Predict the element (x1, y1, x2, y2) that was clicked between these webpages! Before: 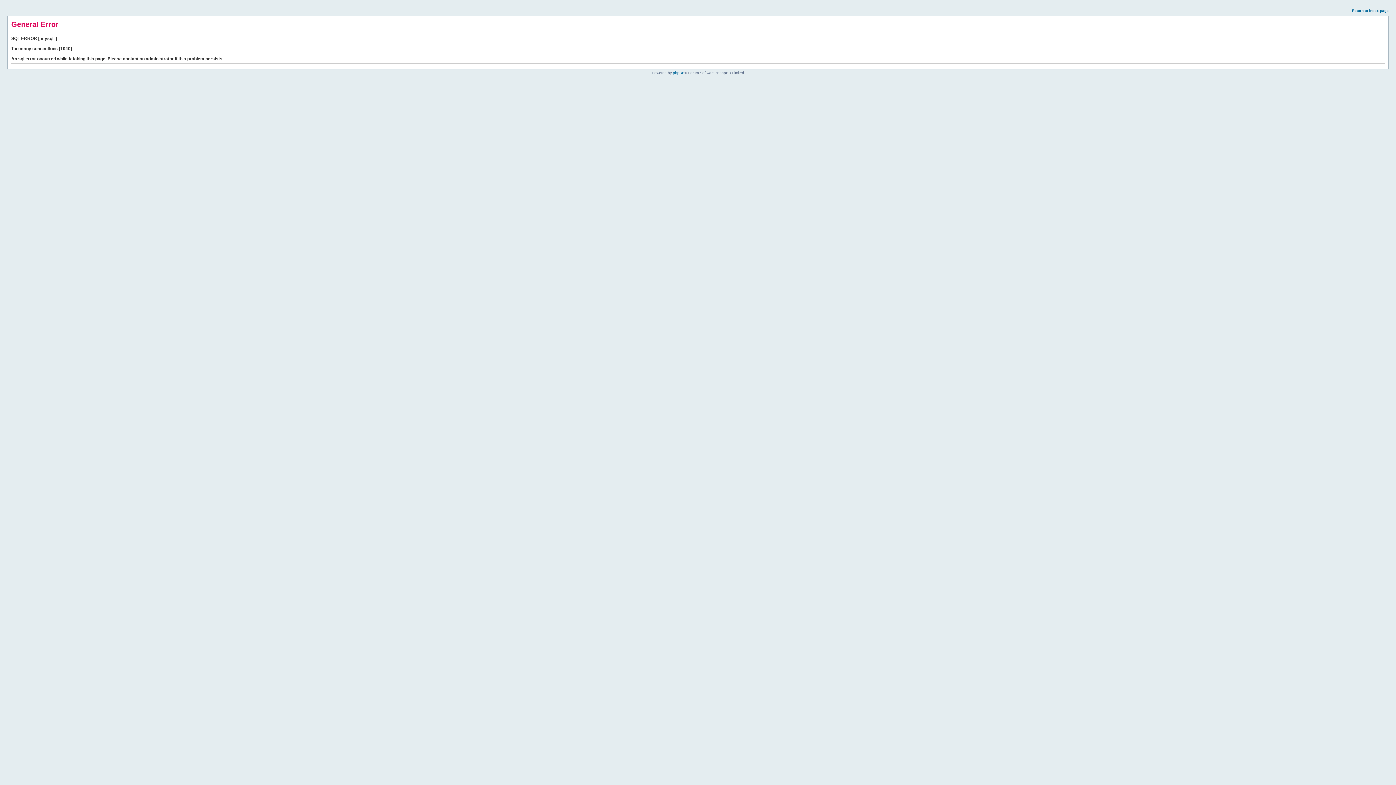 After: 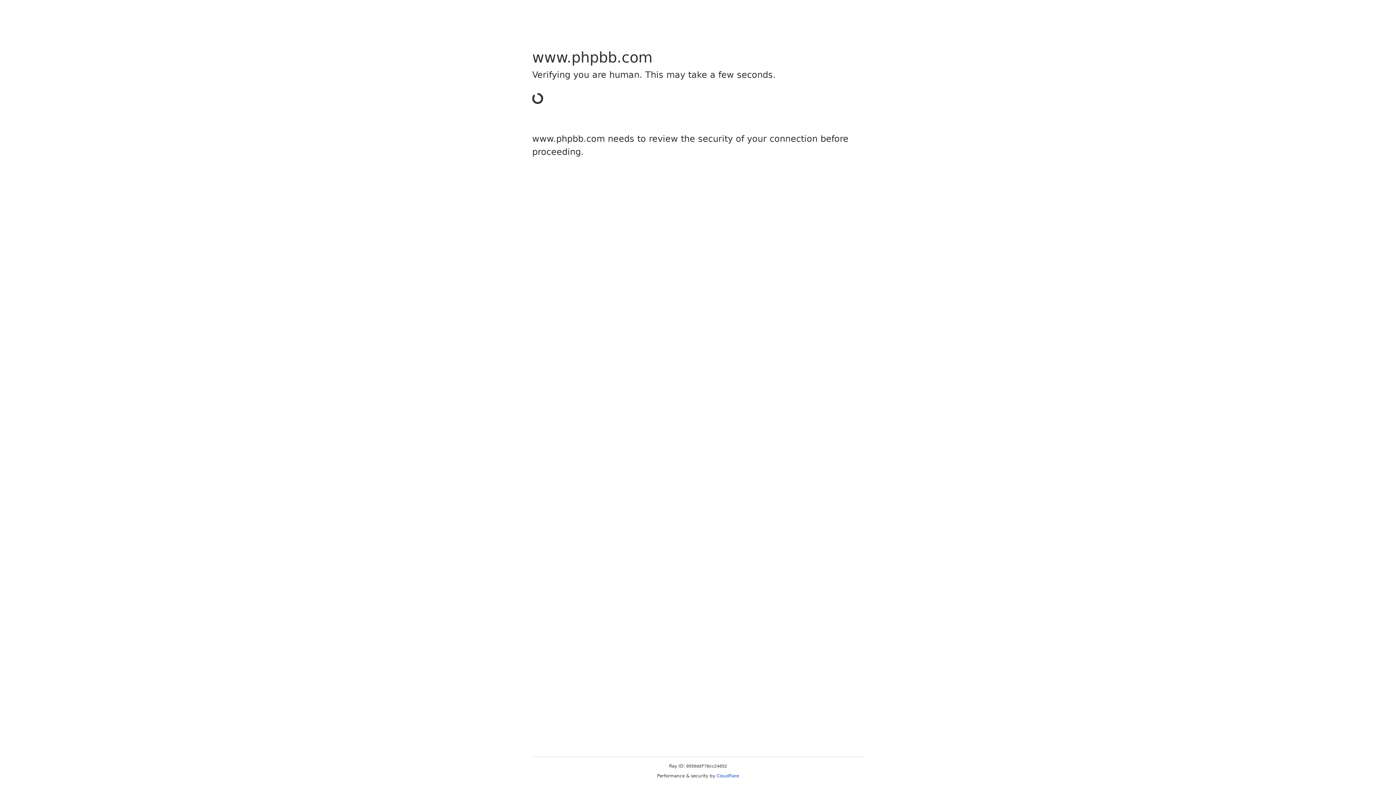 Action: label: phpBB bbox: (673, 70, 684, 74)